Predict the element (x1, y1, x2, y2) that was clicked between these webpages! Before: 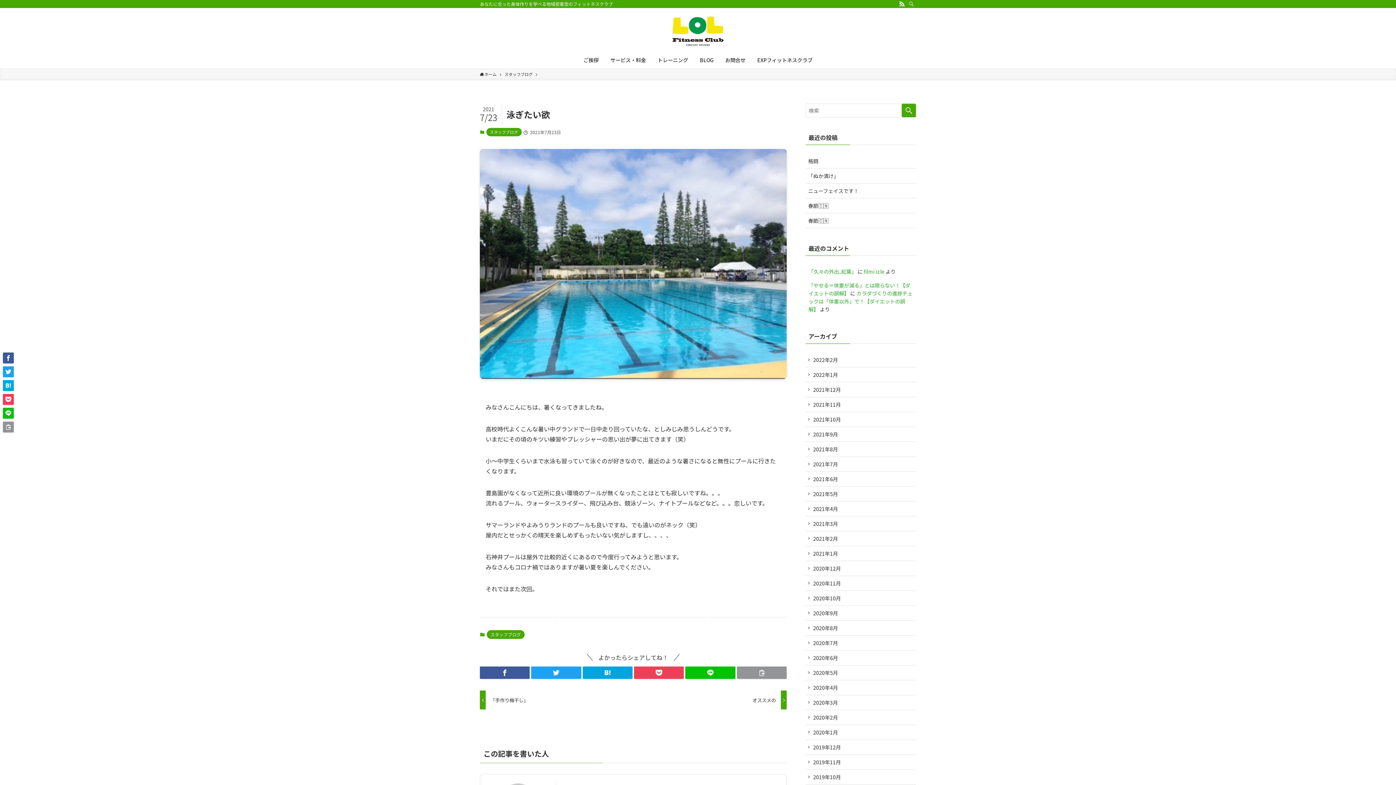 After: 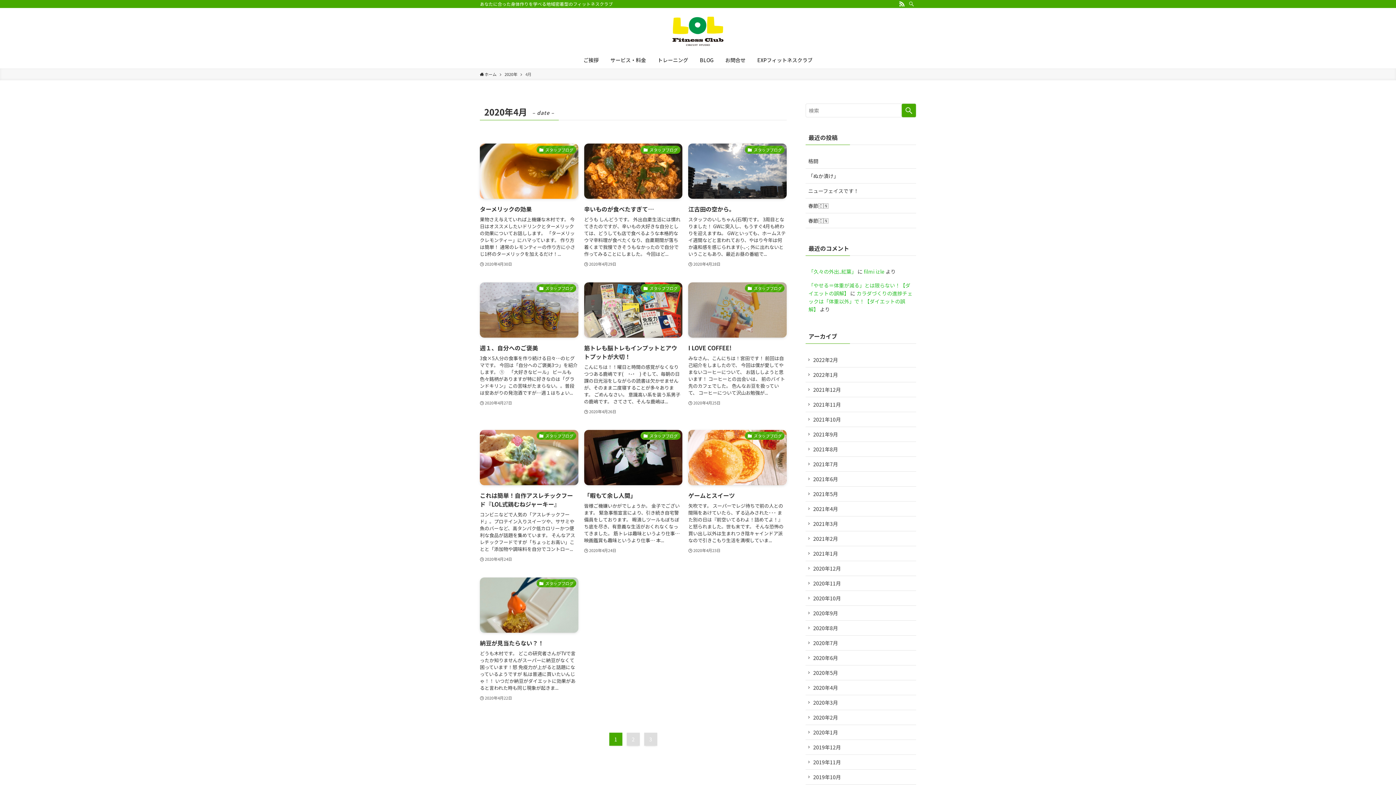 Action: label: 2020年4月 bbox: (805, 680, 916, 695)